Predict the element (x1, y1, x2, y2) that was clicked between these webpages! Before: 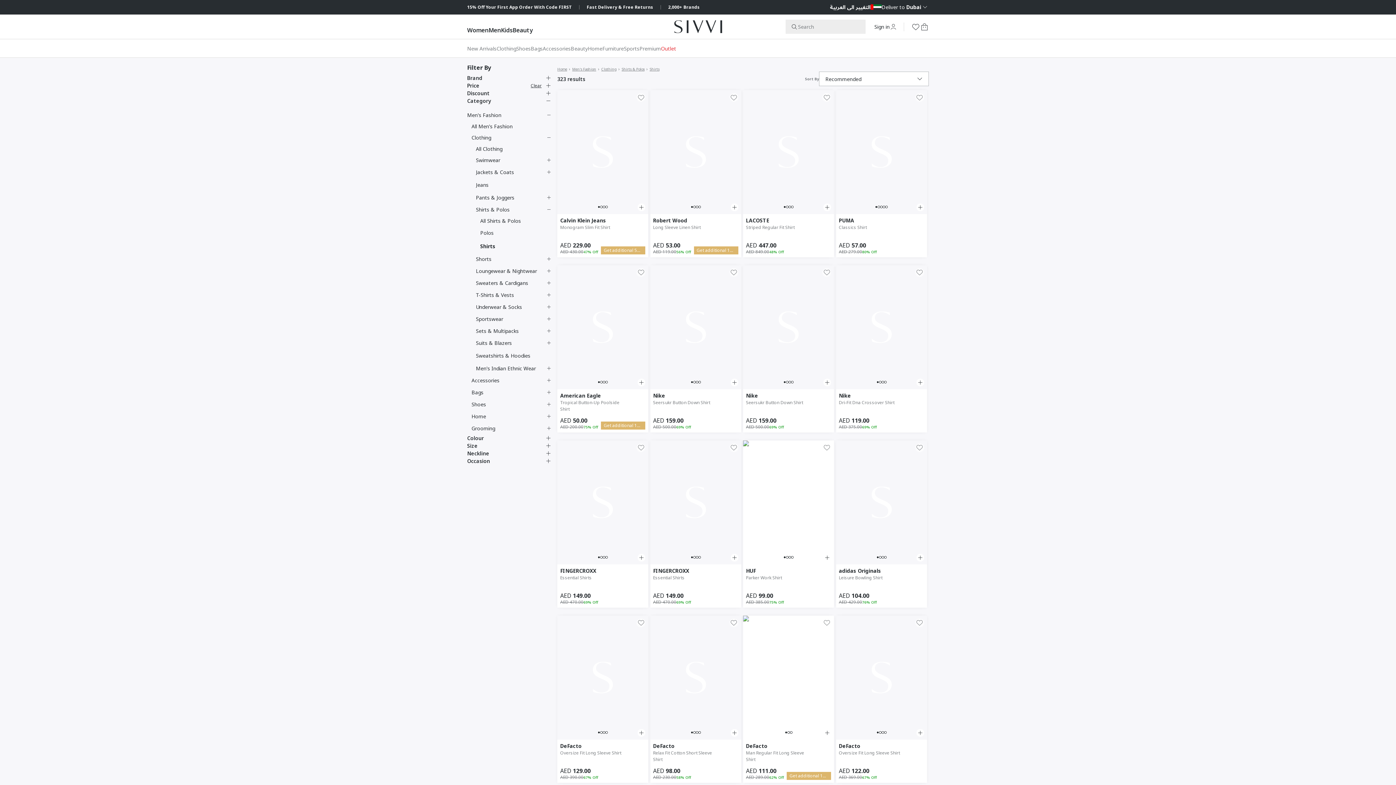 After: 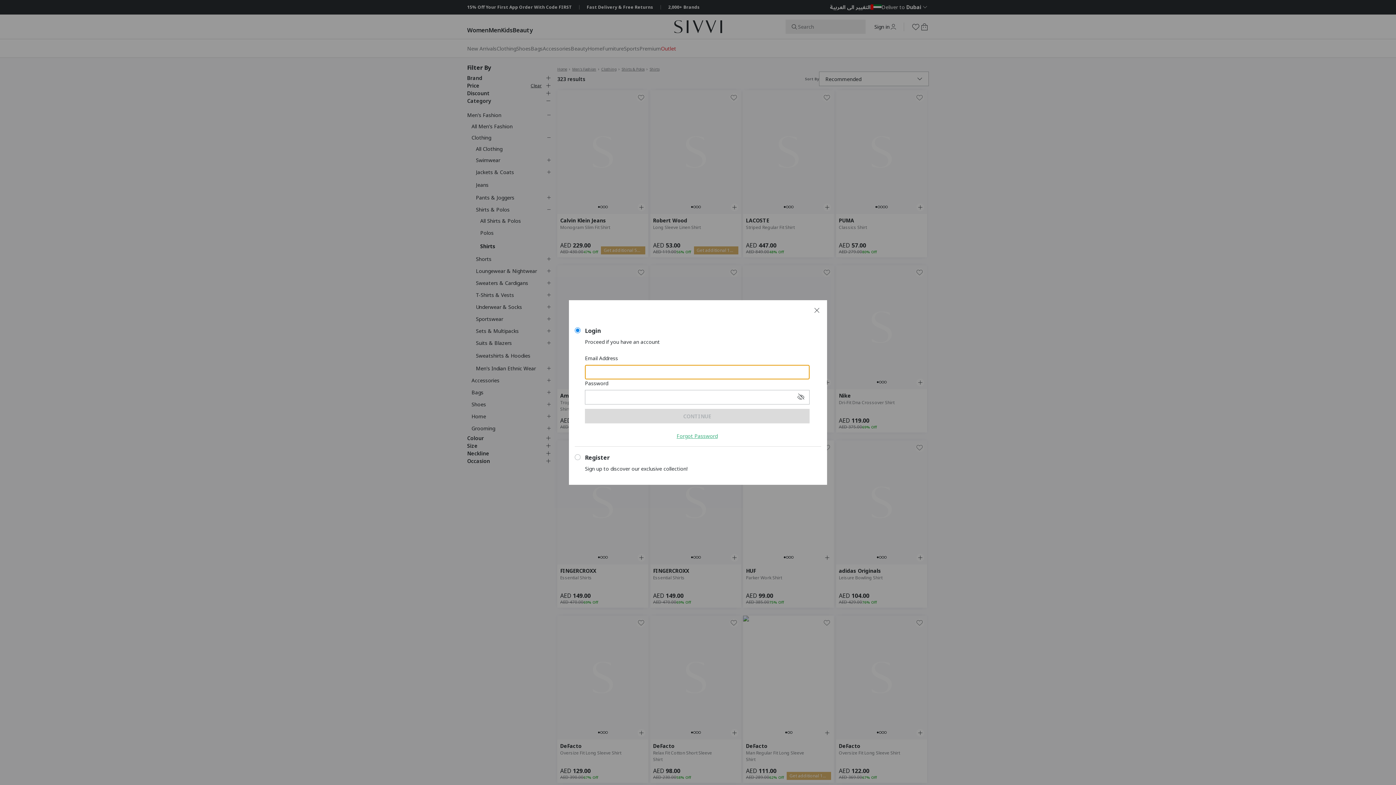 Action: bbox: (636, 93, 645, 101)